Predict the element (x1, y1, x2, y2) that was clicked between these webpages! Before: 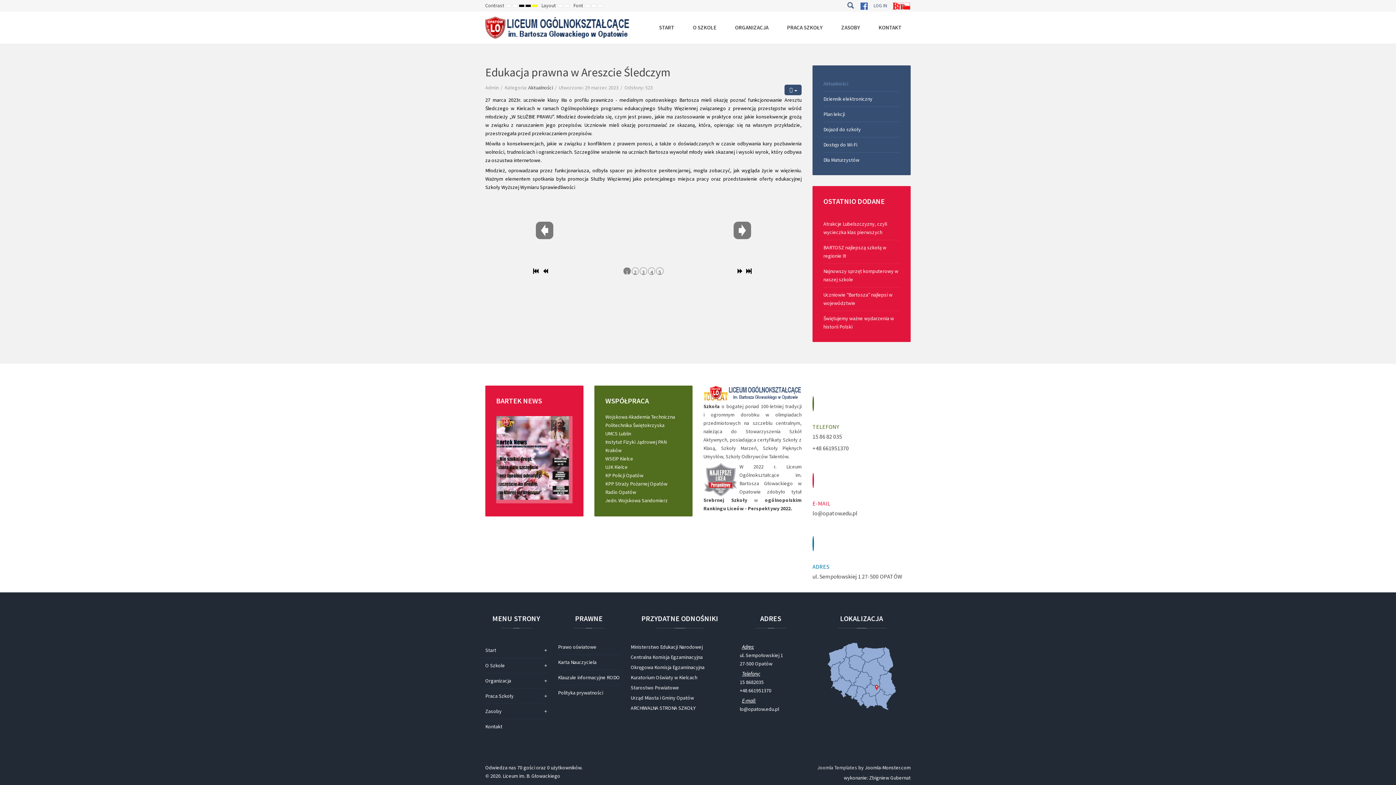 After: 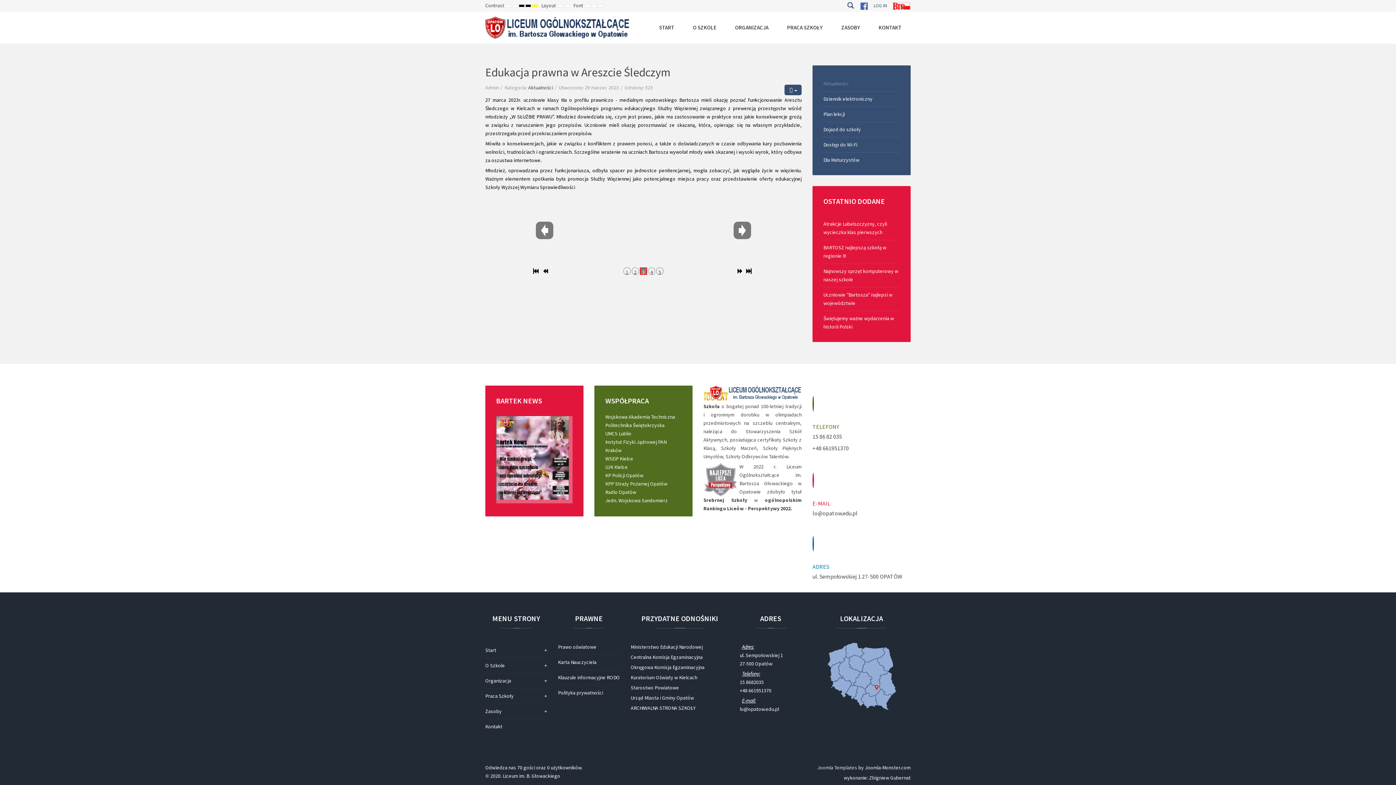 Action: bbox: (640, 267, 647, 274) label: 3